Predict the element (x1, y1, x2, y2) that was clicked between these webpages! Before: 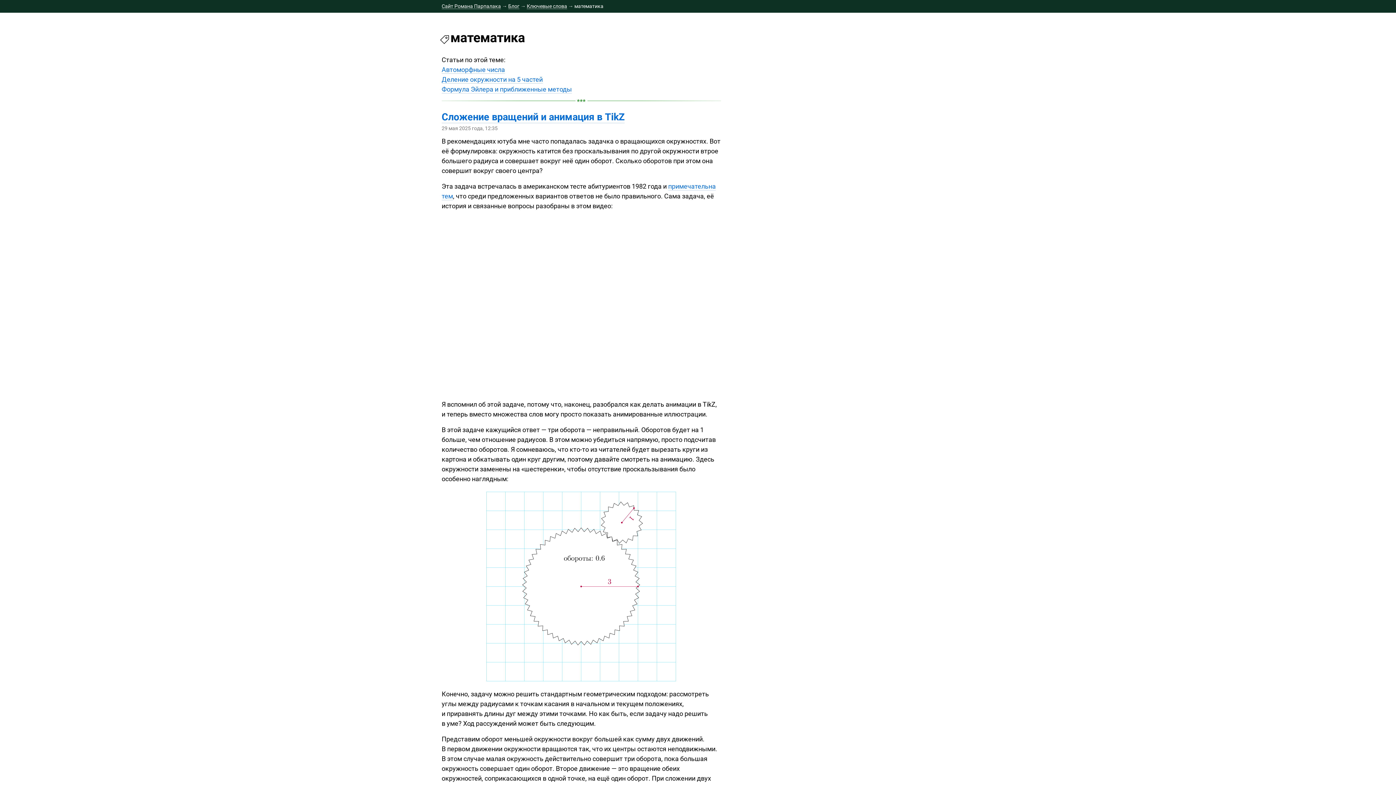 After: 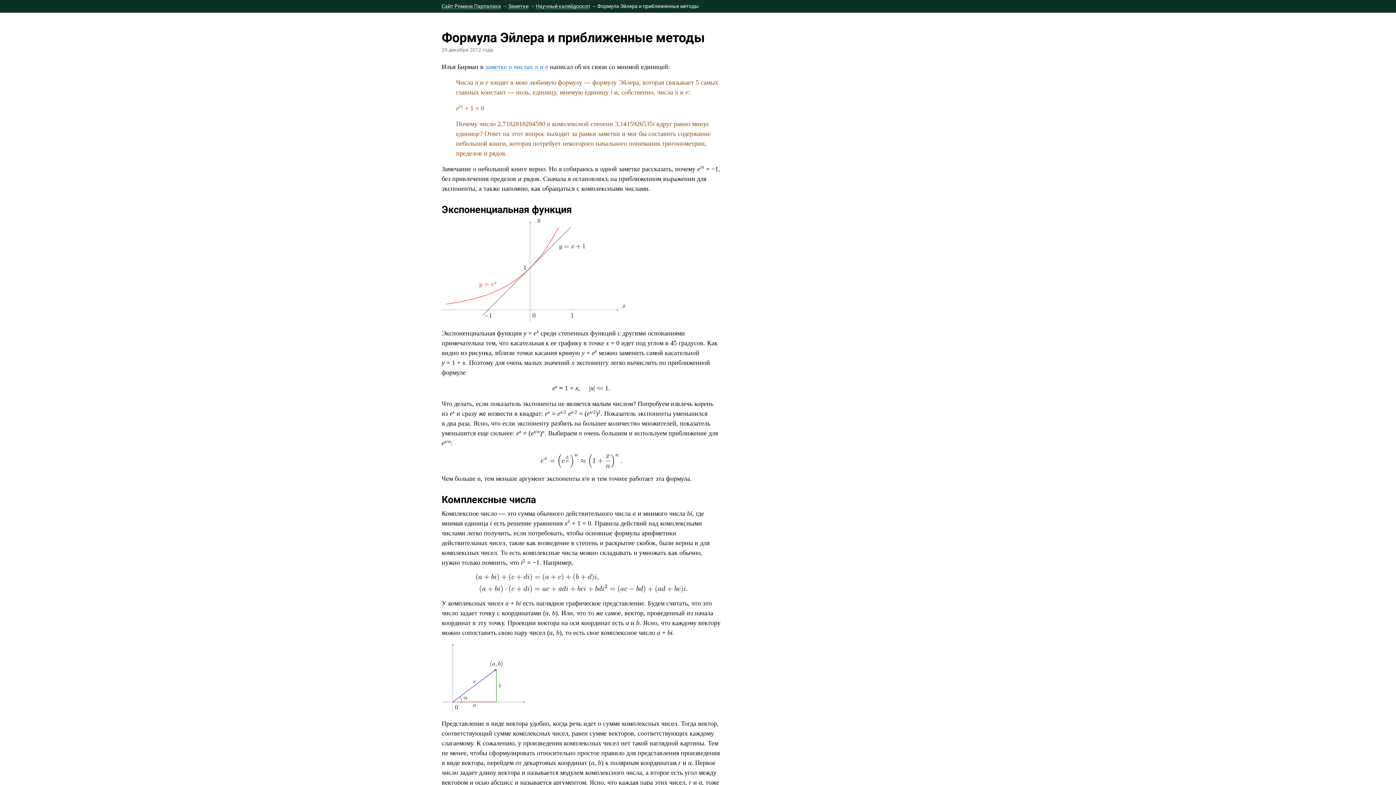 Action: label: Формула Эйлера и приближенные методы bbox: (441, 85, 572, 93)